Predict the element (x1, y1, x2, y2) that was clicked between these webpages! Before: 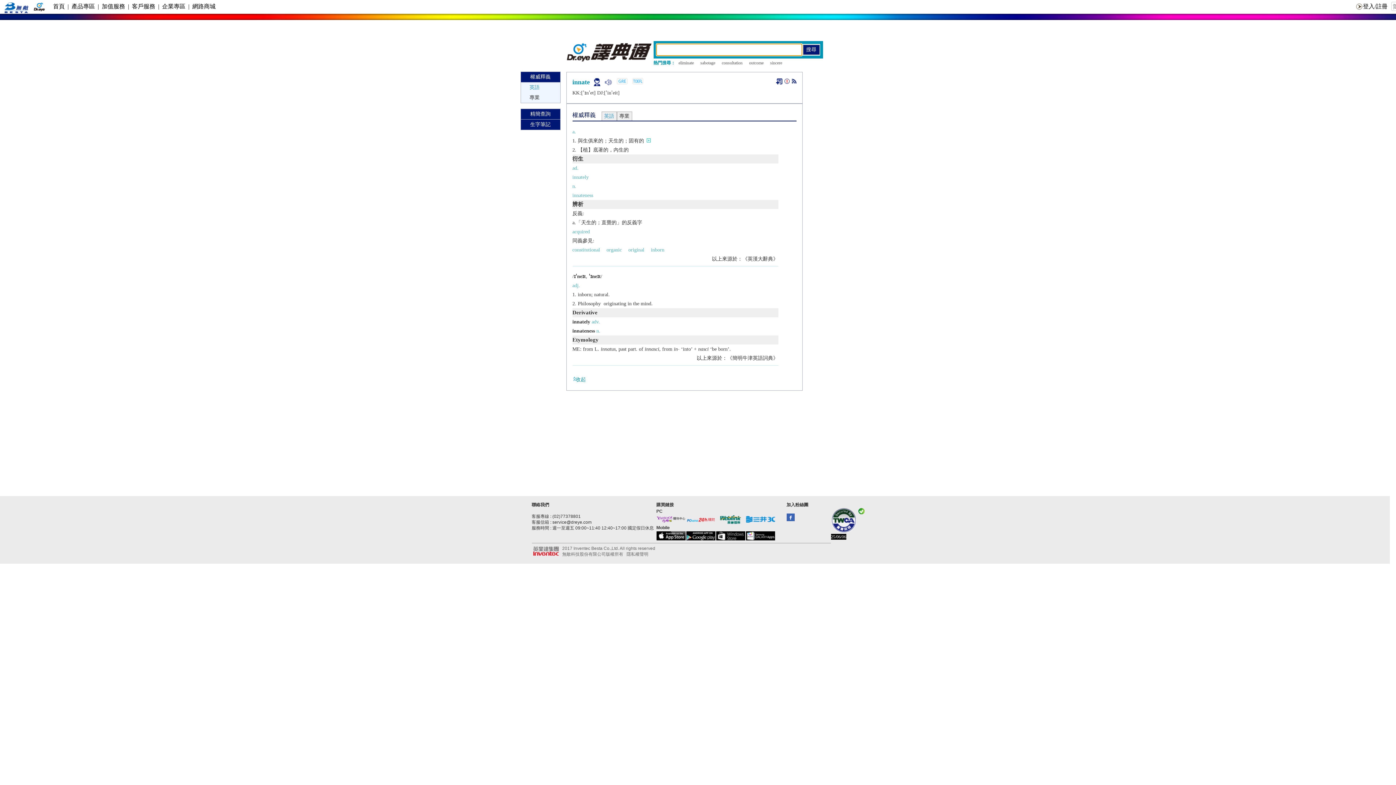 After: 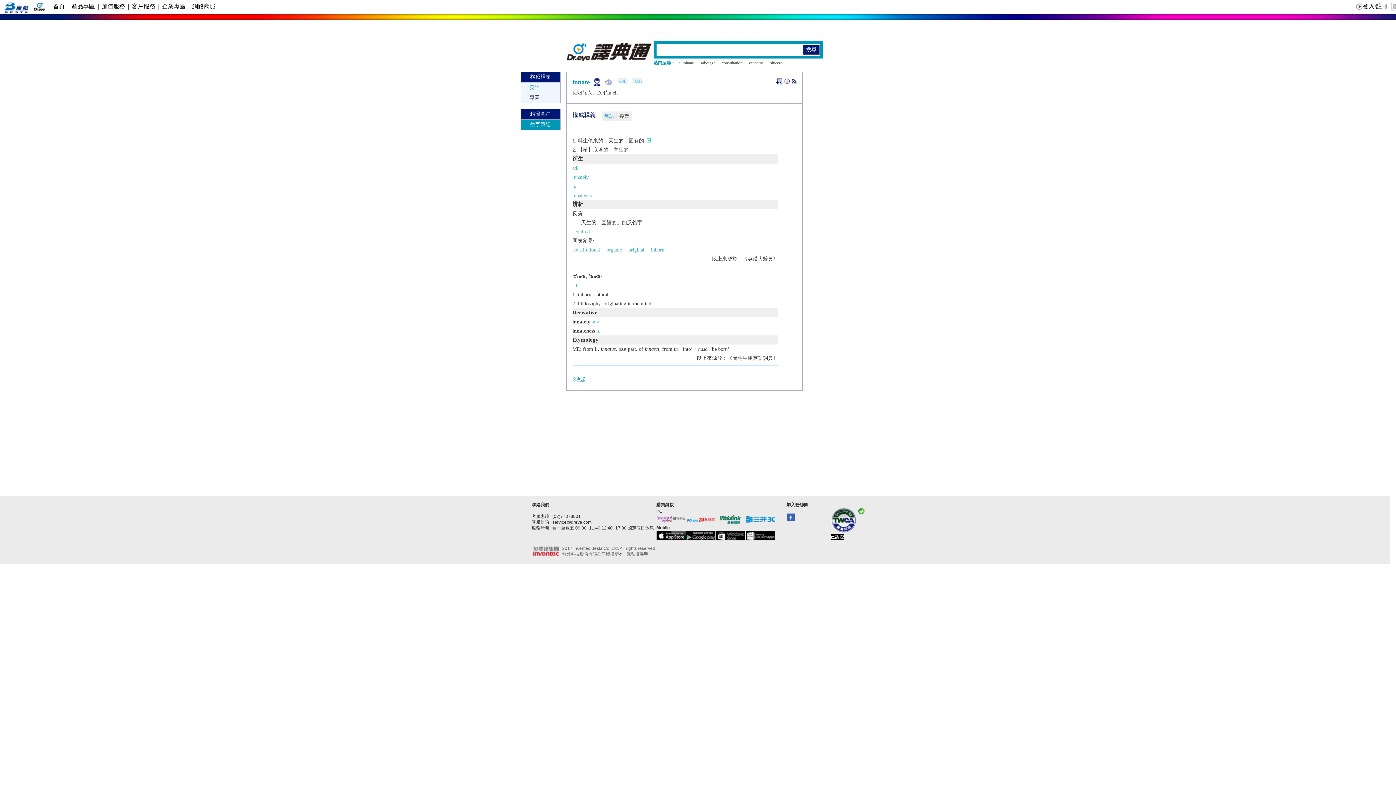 Action: bbox: (530, 121, 550, 127) label: 生字筆記